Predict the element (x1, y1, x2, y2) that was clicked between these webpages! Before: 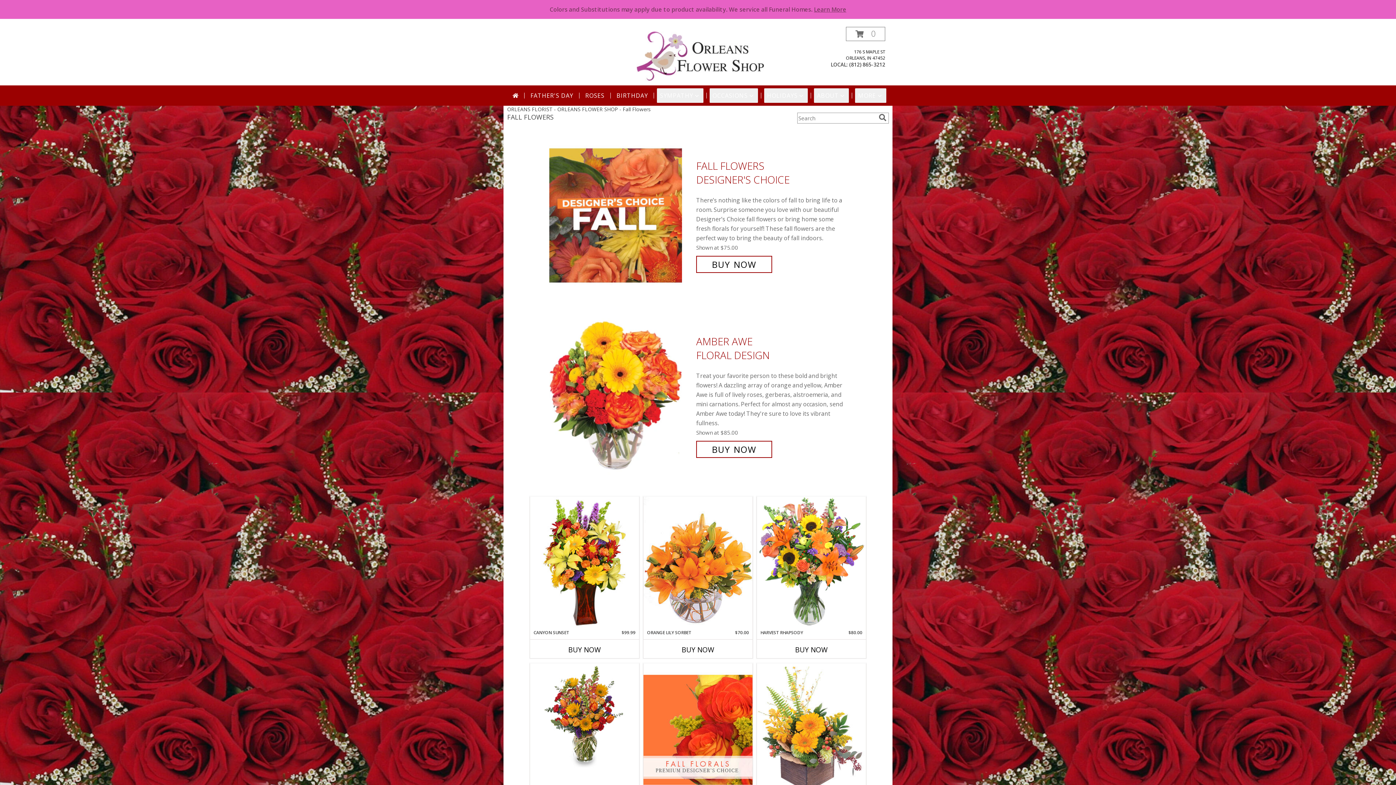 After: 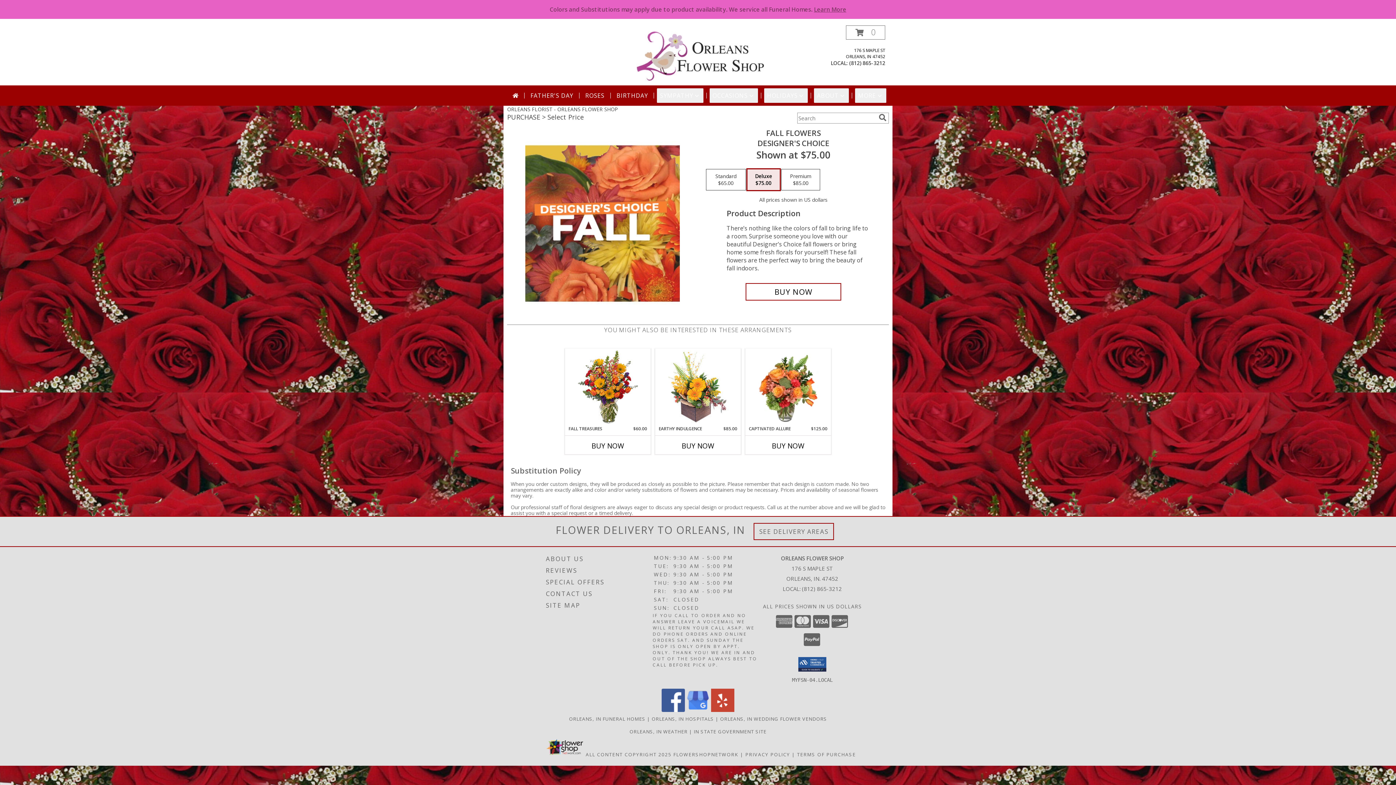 Action: bbox: (549, 211, 692, 218) label: View Fall Flowers Designer's Choice Info